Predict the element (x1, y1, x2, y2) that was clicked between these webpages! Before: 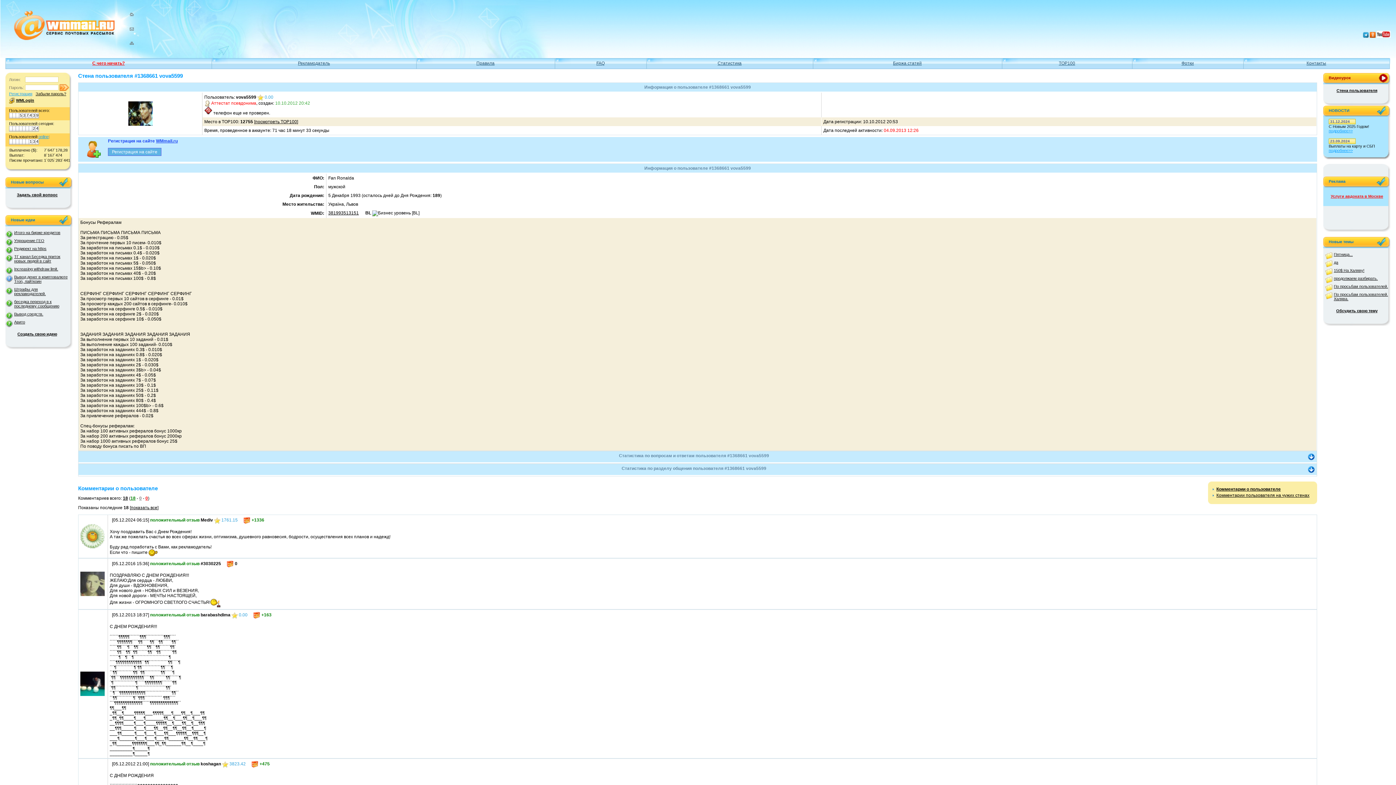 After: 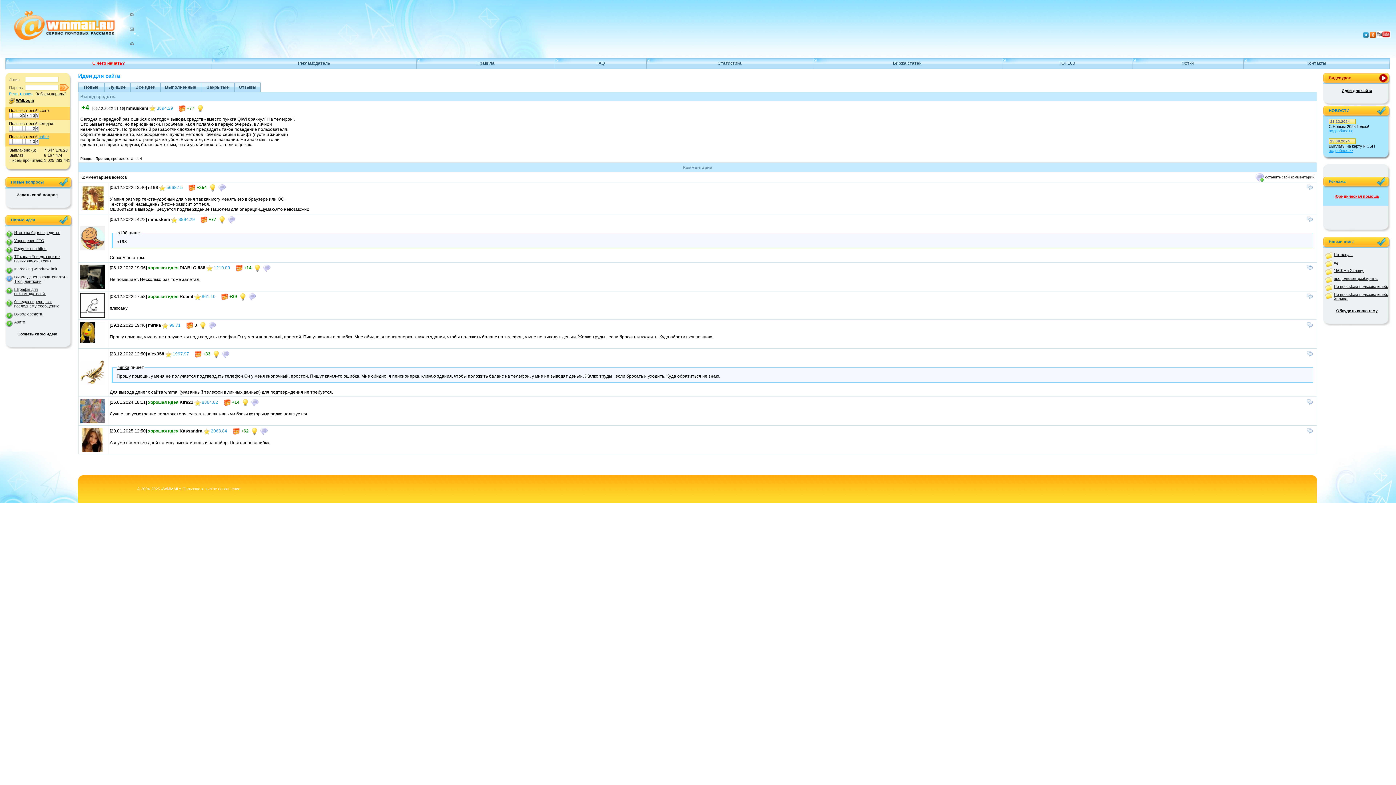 Action: bbox: (5, 312, 69, 320) label: Вывод средств.